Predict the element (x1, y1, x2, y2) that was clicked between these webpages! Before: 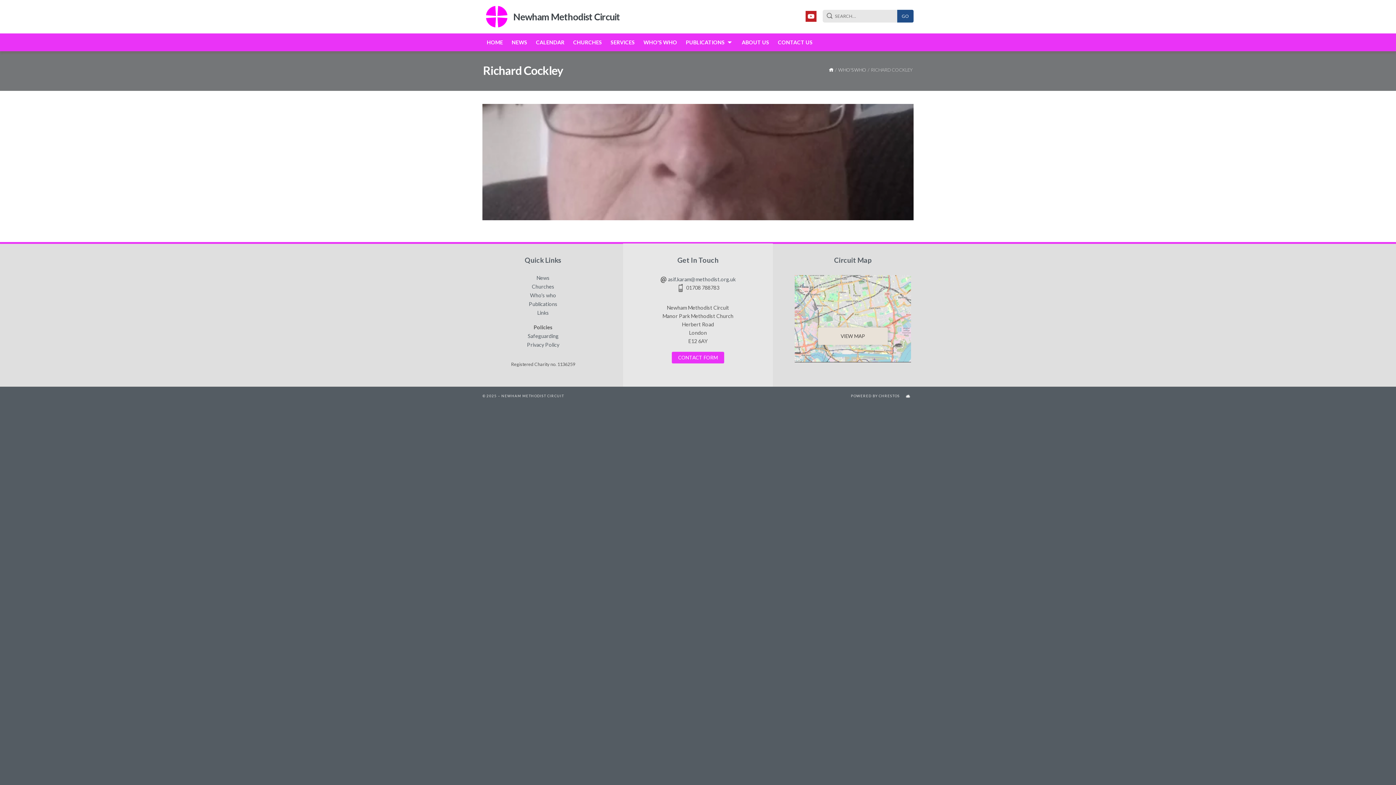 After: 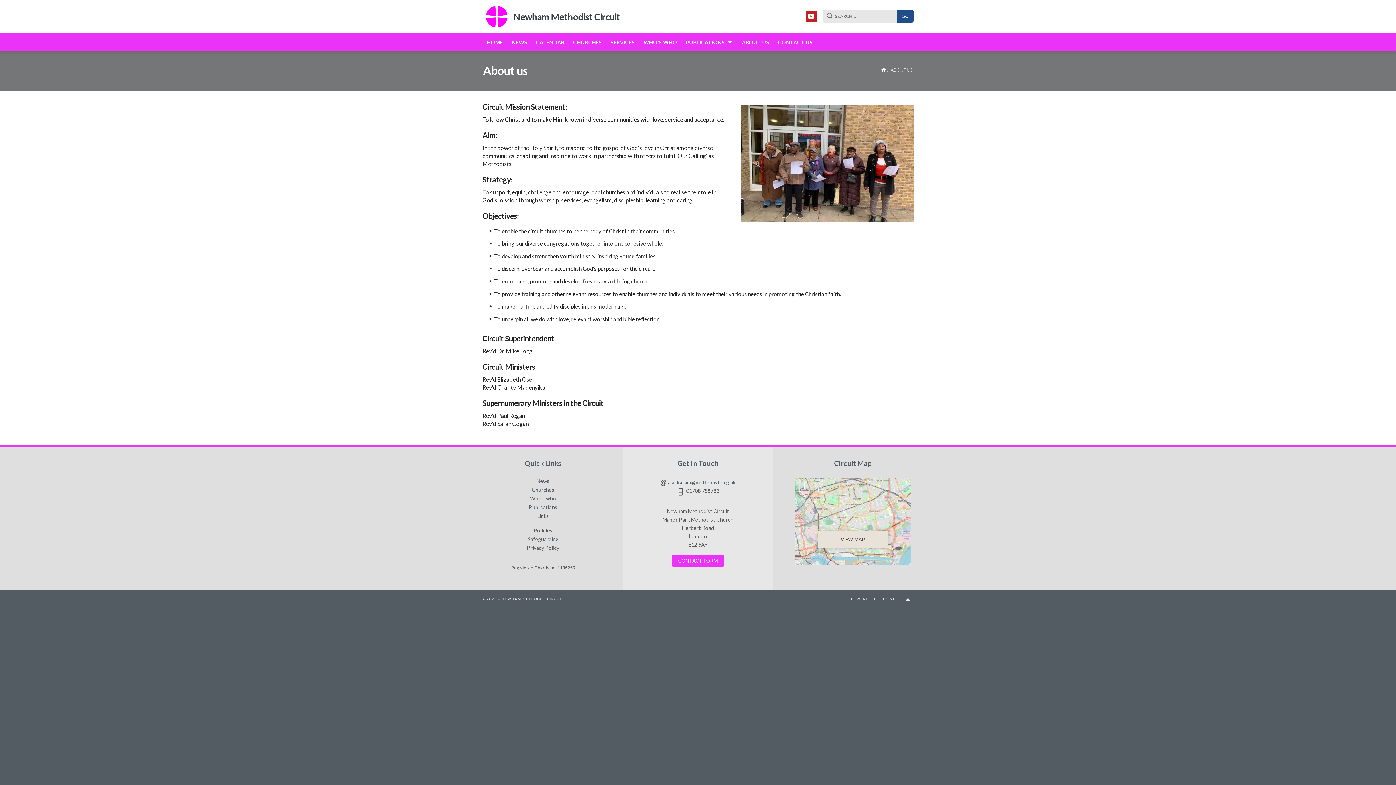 Action: label: ABOUT US bbox: (737, 33, 773, 51)